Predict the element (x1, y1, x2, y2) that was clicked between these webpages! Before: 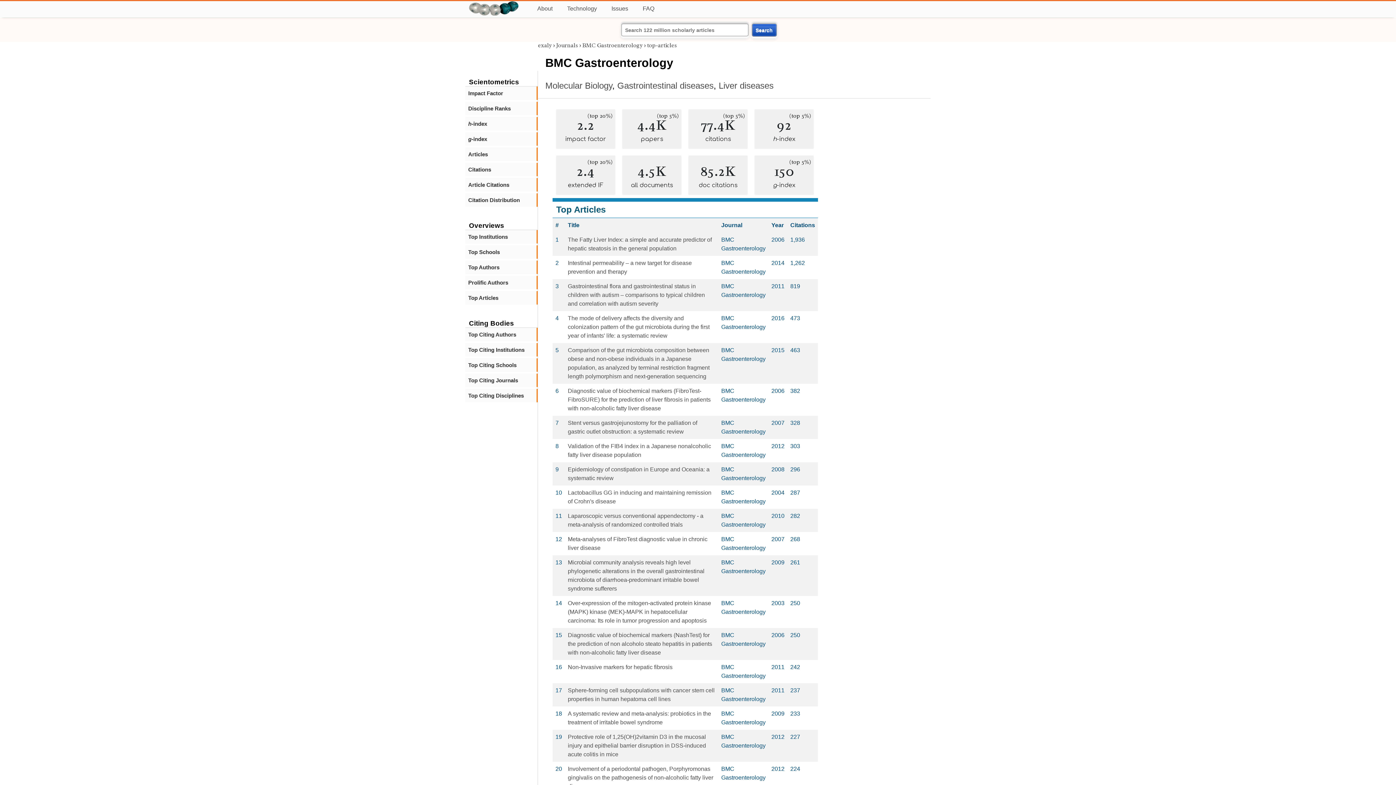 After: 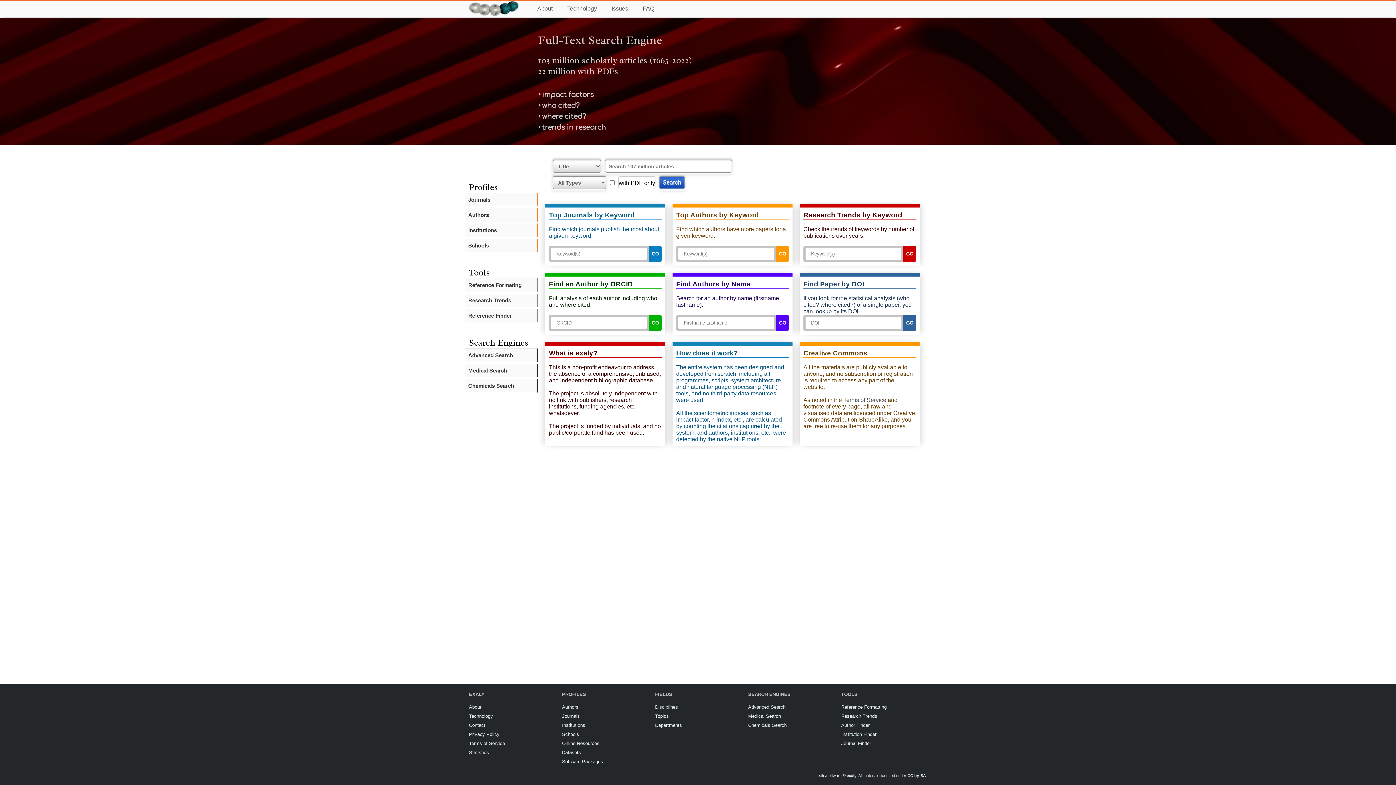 Action: bbox: (538, 41, 552, 49) label: exaly